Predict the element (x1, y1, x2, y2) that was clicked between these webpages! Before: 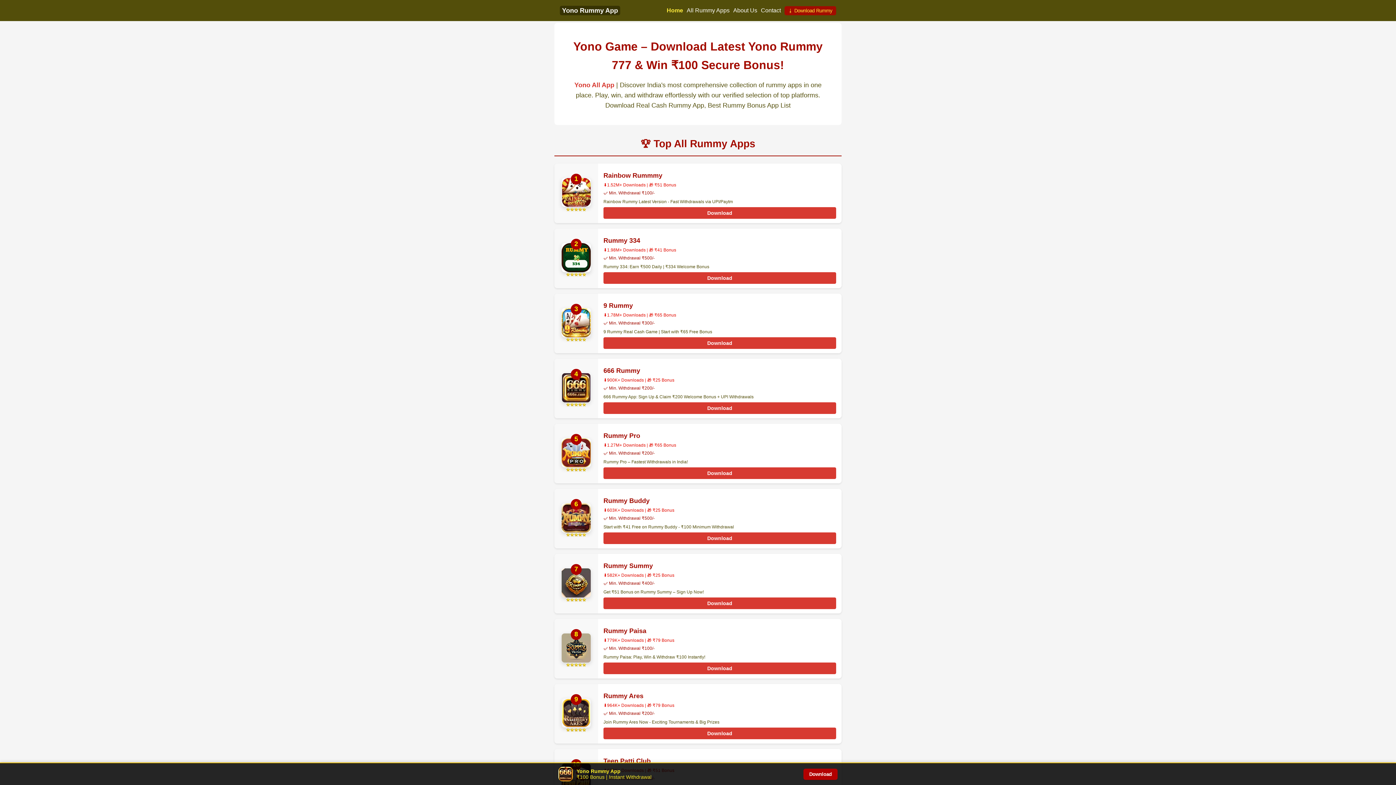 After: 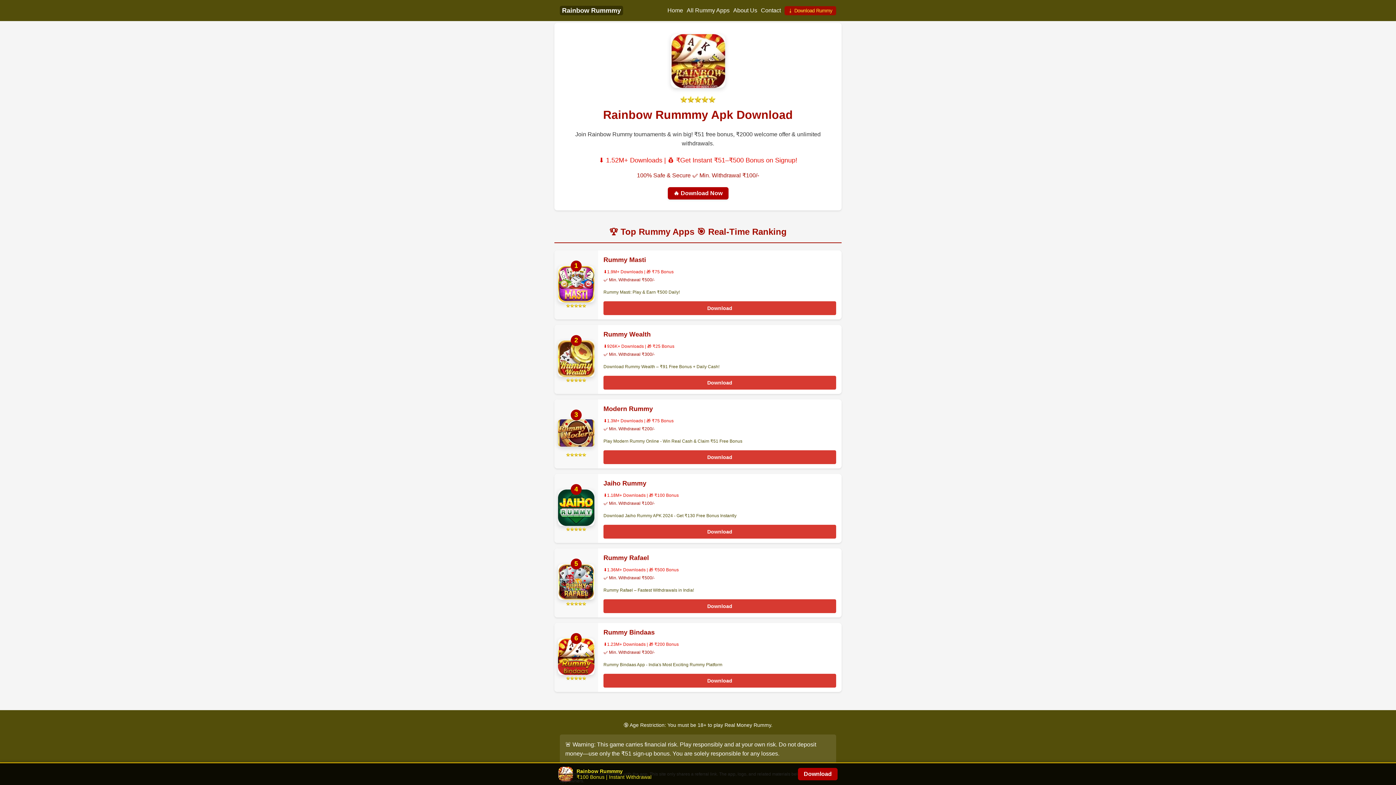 Action: label: Download bbox: (603, 207, 836, 218)